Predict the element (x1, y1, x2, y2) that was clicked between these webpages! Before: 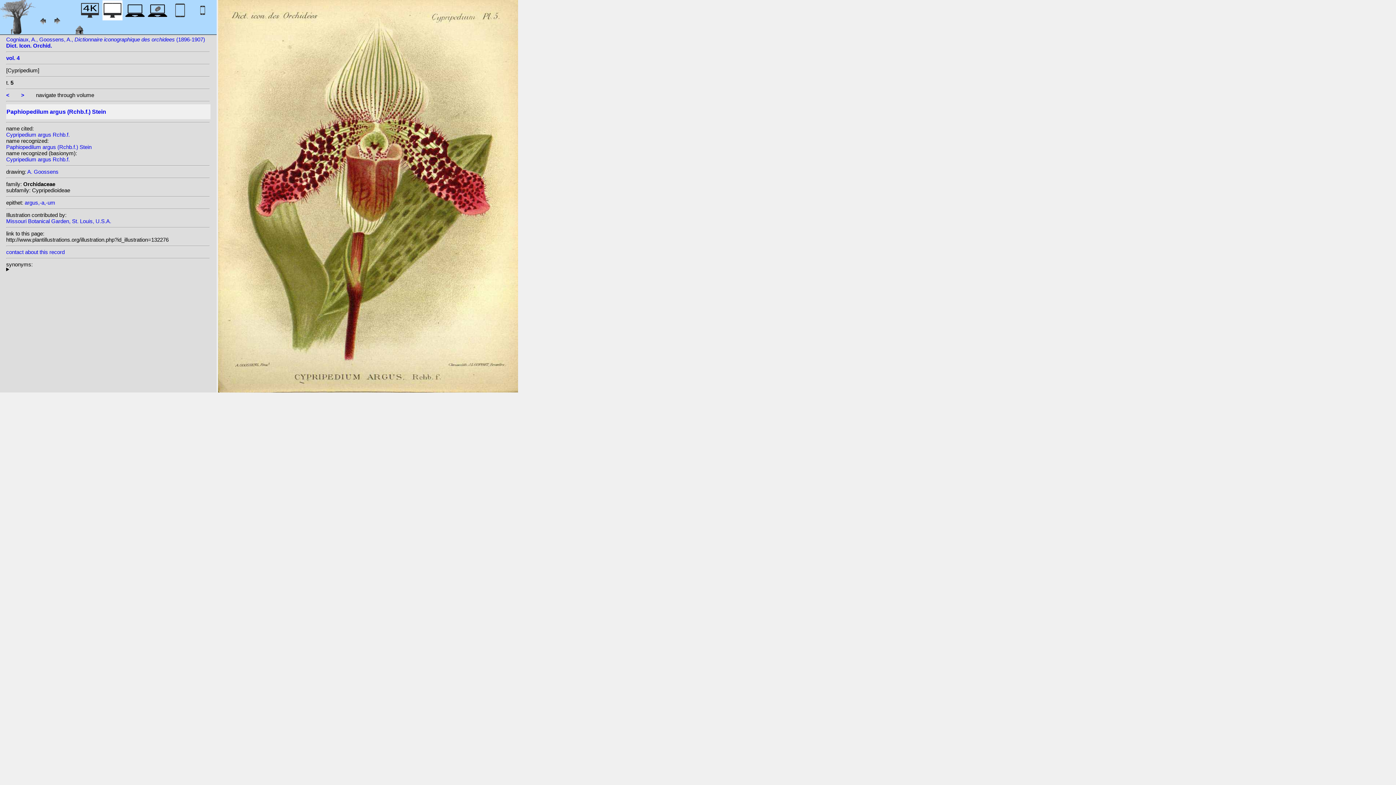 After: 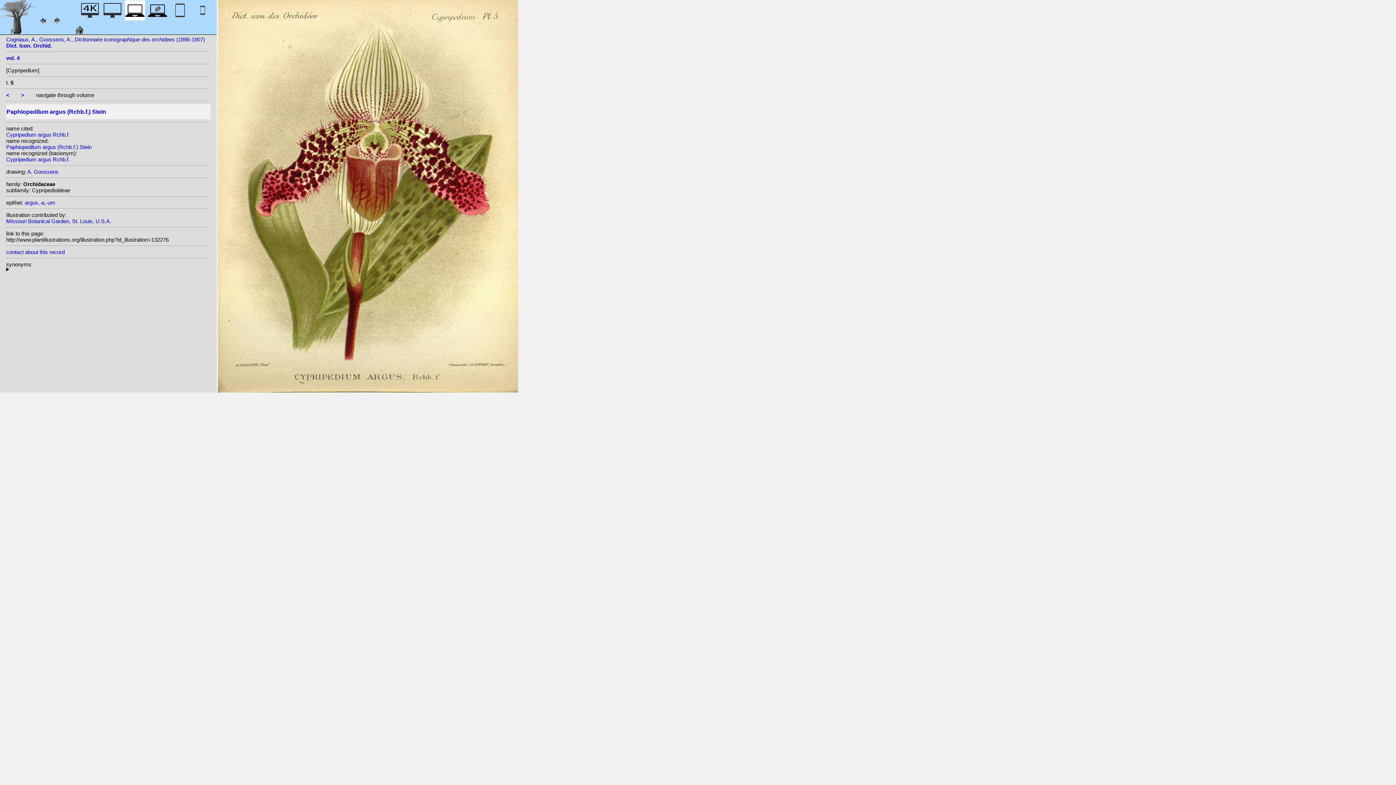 Action: bbox: (125, 12, 145, 22)